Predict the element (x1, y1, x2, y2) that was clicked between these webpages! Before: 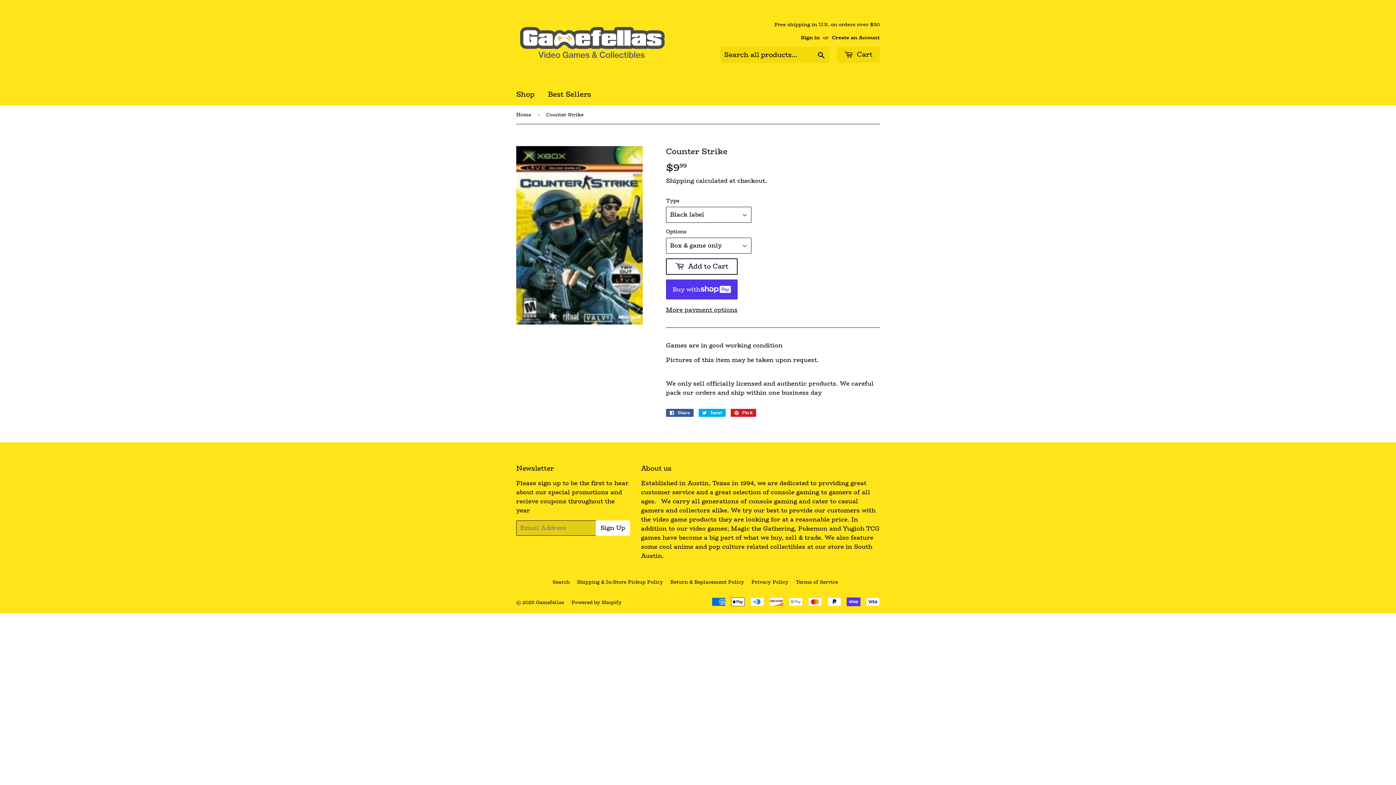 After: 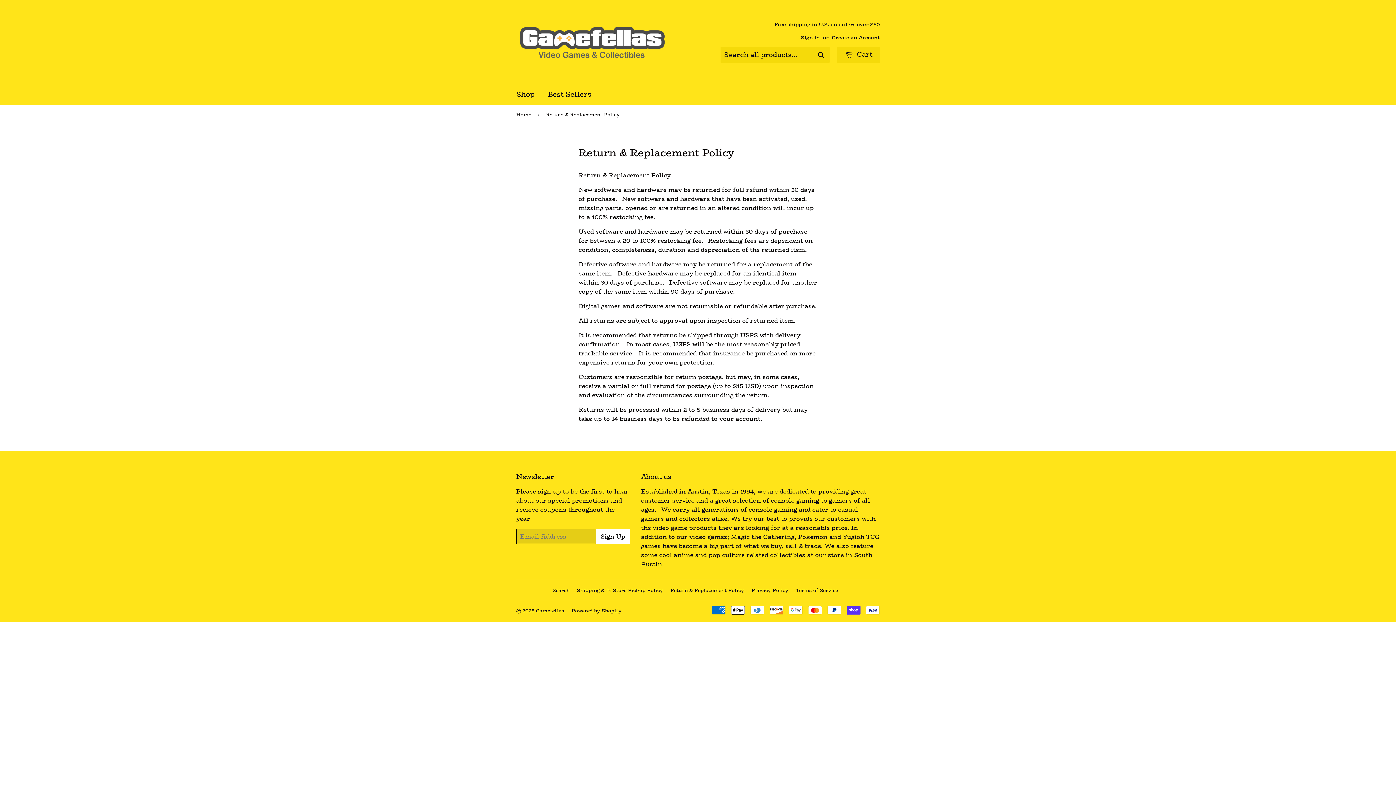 Action: bbox: (670, 578, 744, 585) label: Return & Replacement Policy